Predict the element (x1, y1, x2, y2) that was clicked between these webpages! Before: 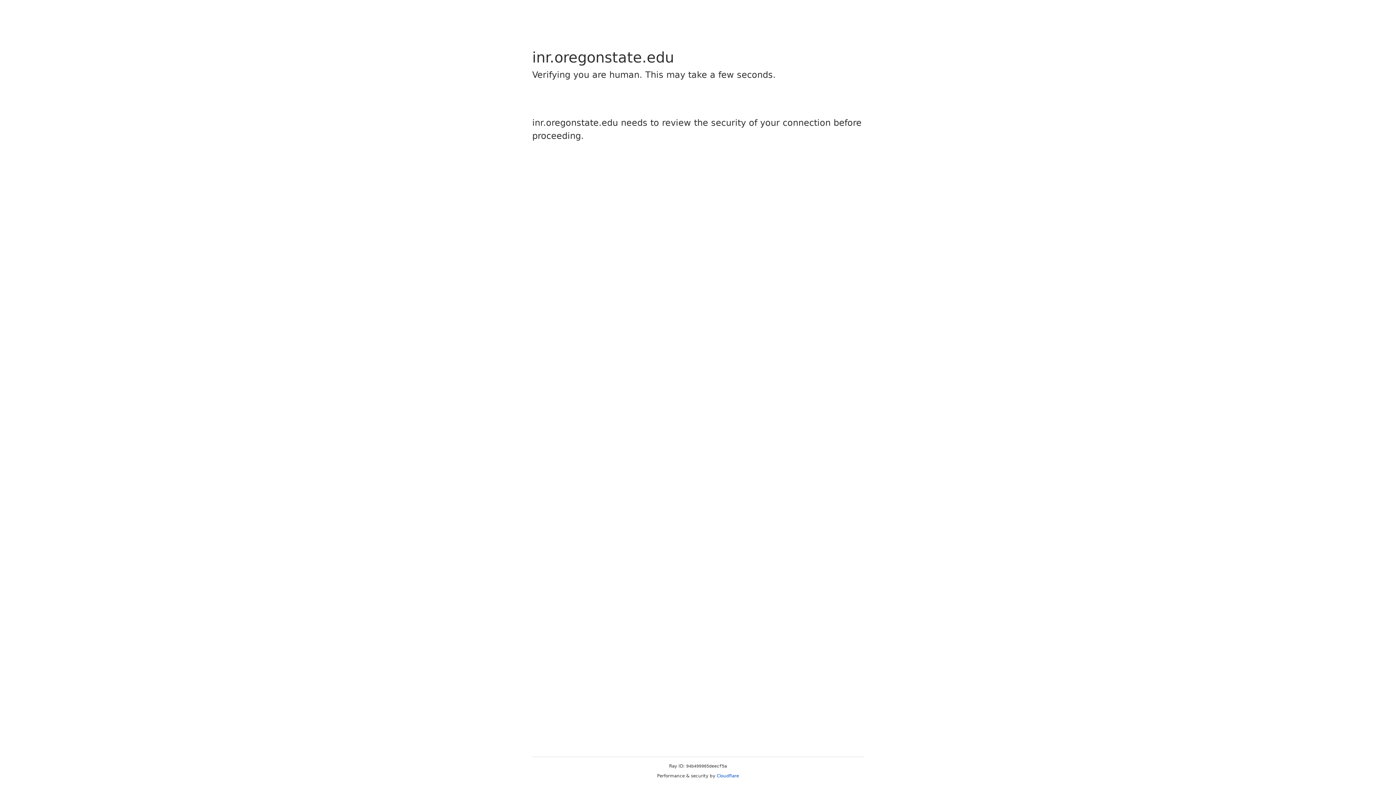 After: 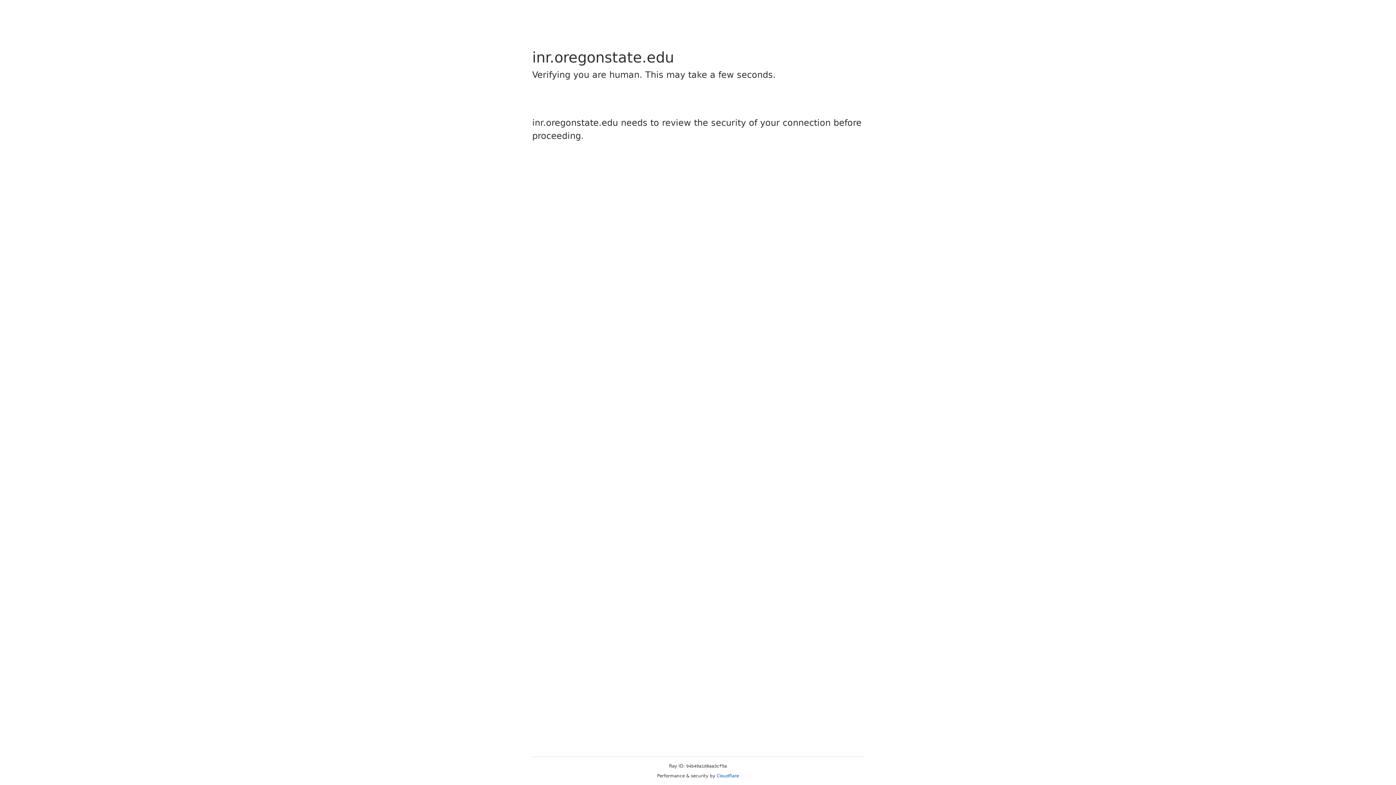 Action: bbox: (716, 773, 739, 778) label: Cloudflare